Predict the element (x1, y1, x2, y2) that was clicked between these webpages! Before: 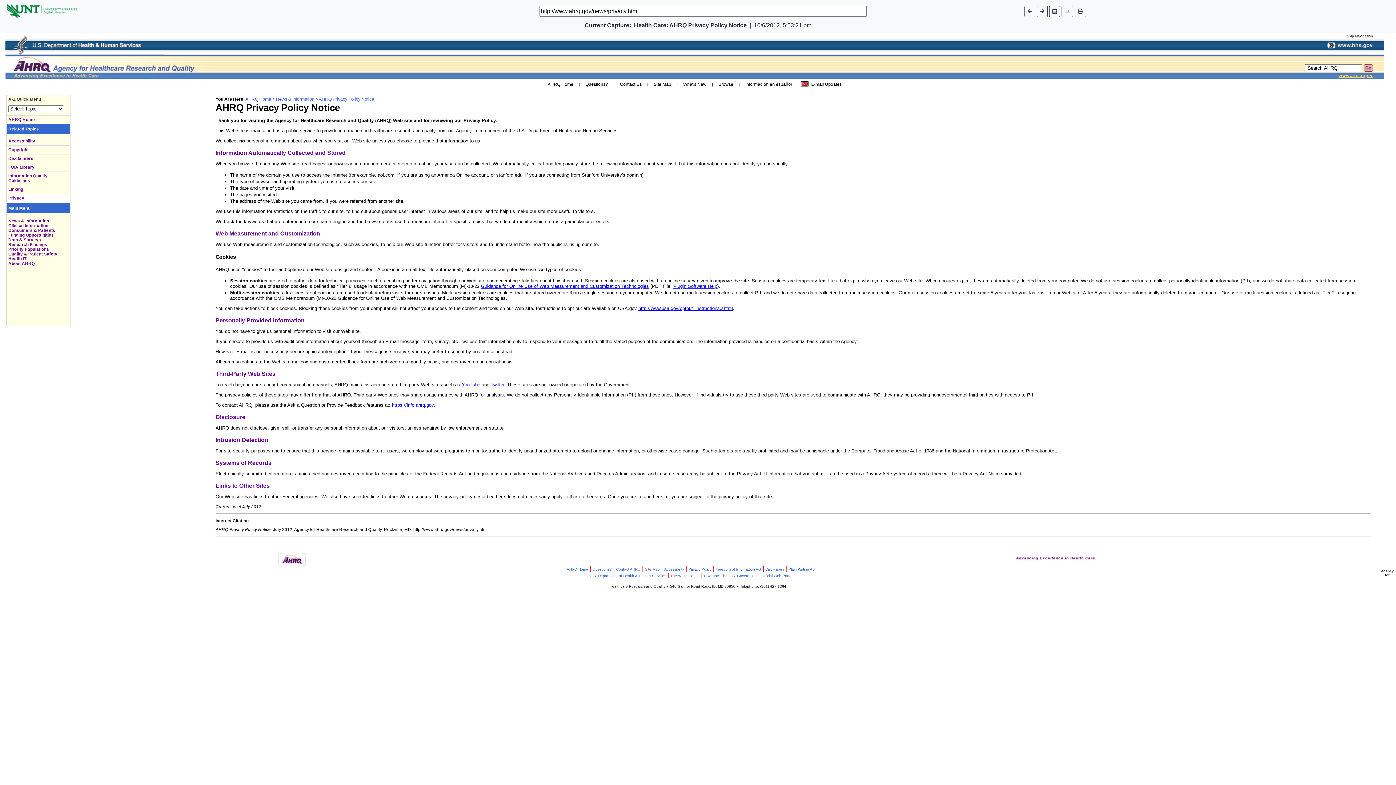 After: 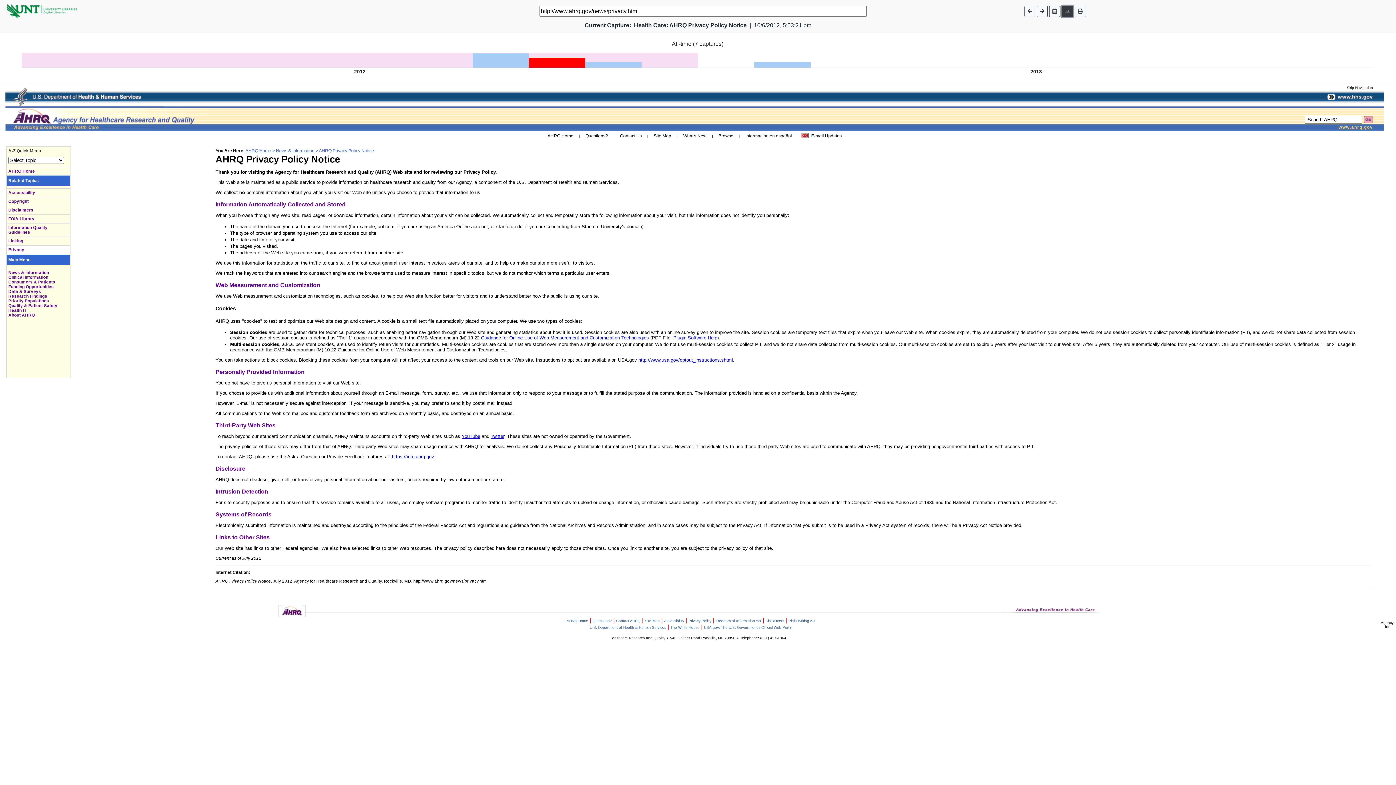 Action: bbox: (1061, 5, 1073, 16)